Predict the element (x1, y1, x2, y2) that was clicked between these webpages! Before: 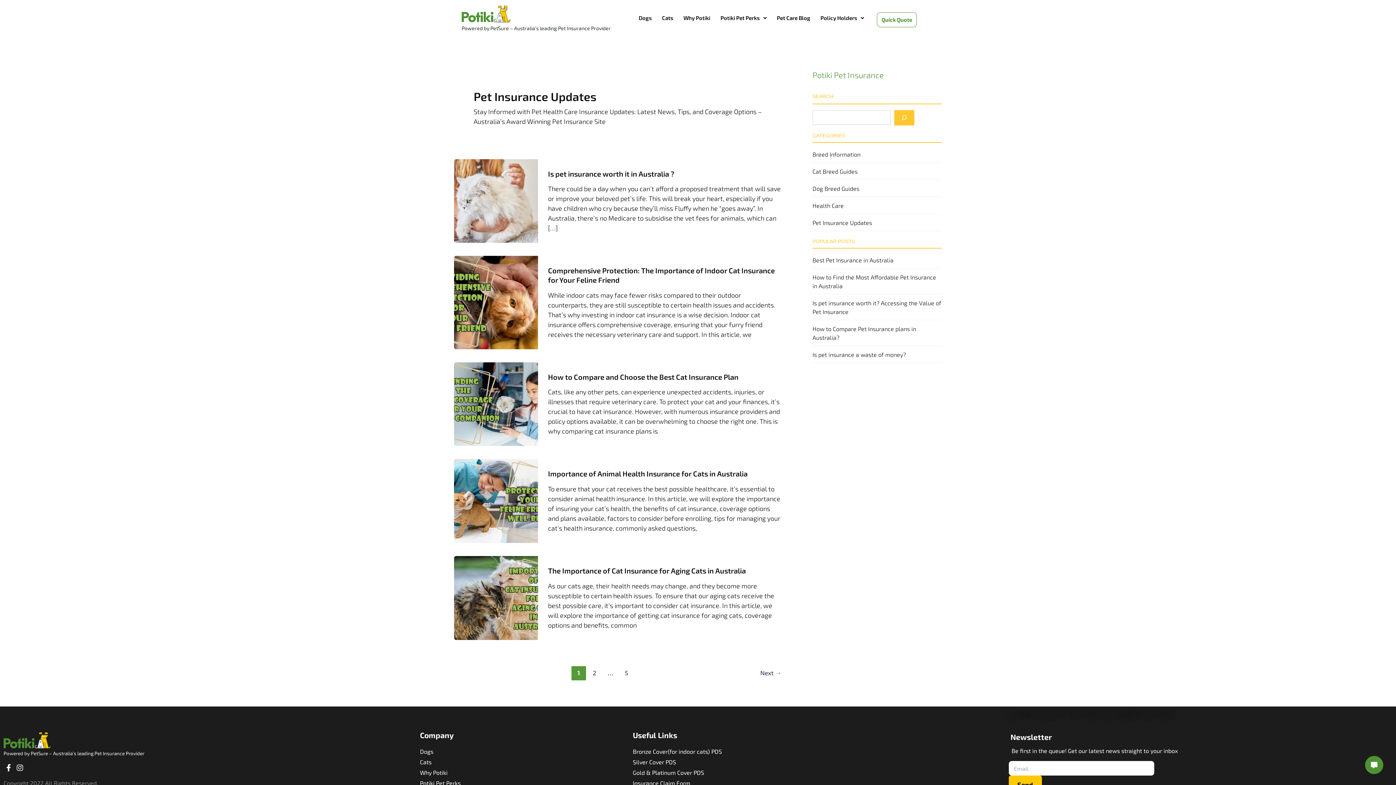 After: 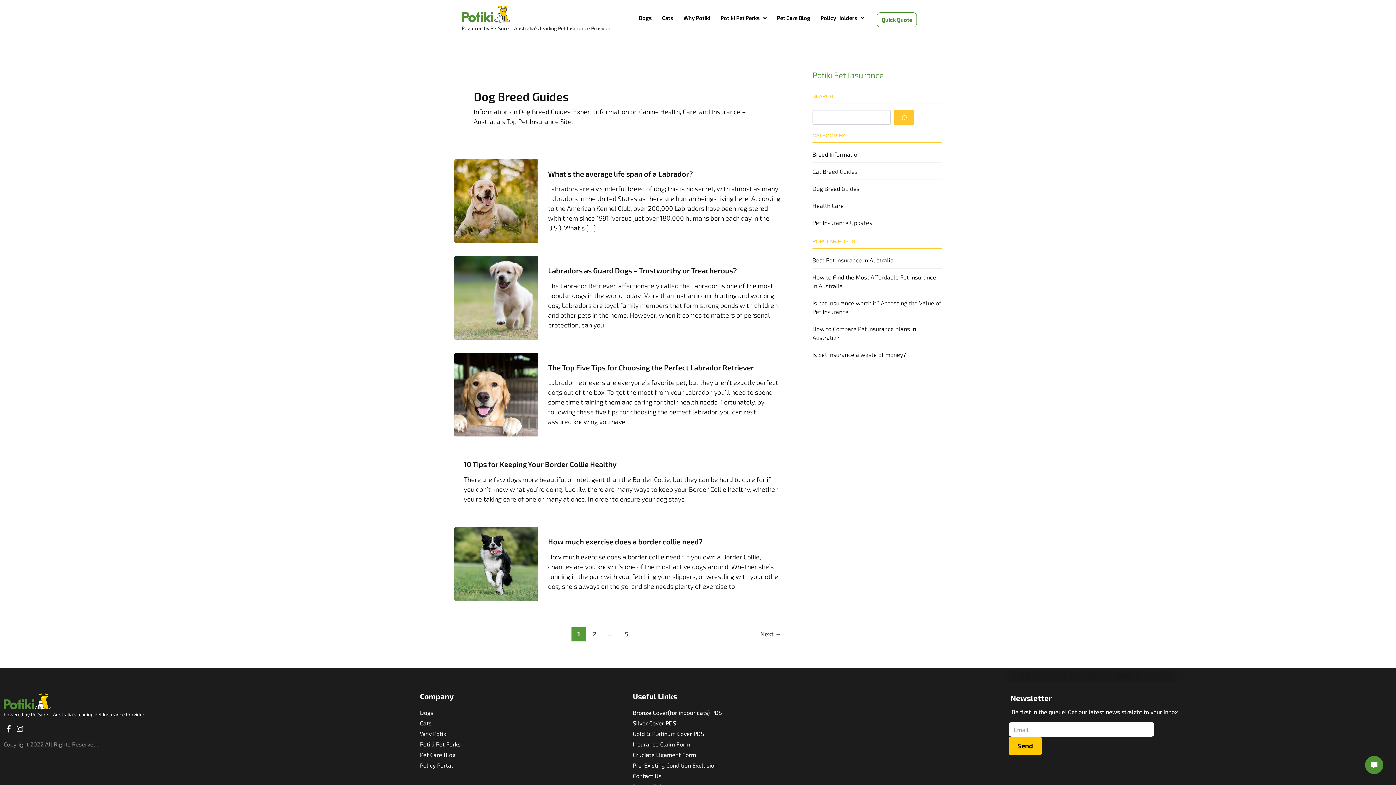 Action: label: Dog Breed Guides bbox: (812, 184, 859, 191)